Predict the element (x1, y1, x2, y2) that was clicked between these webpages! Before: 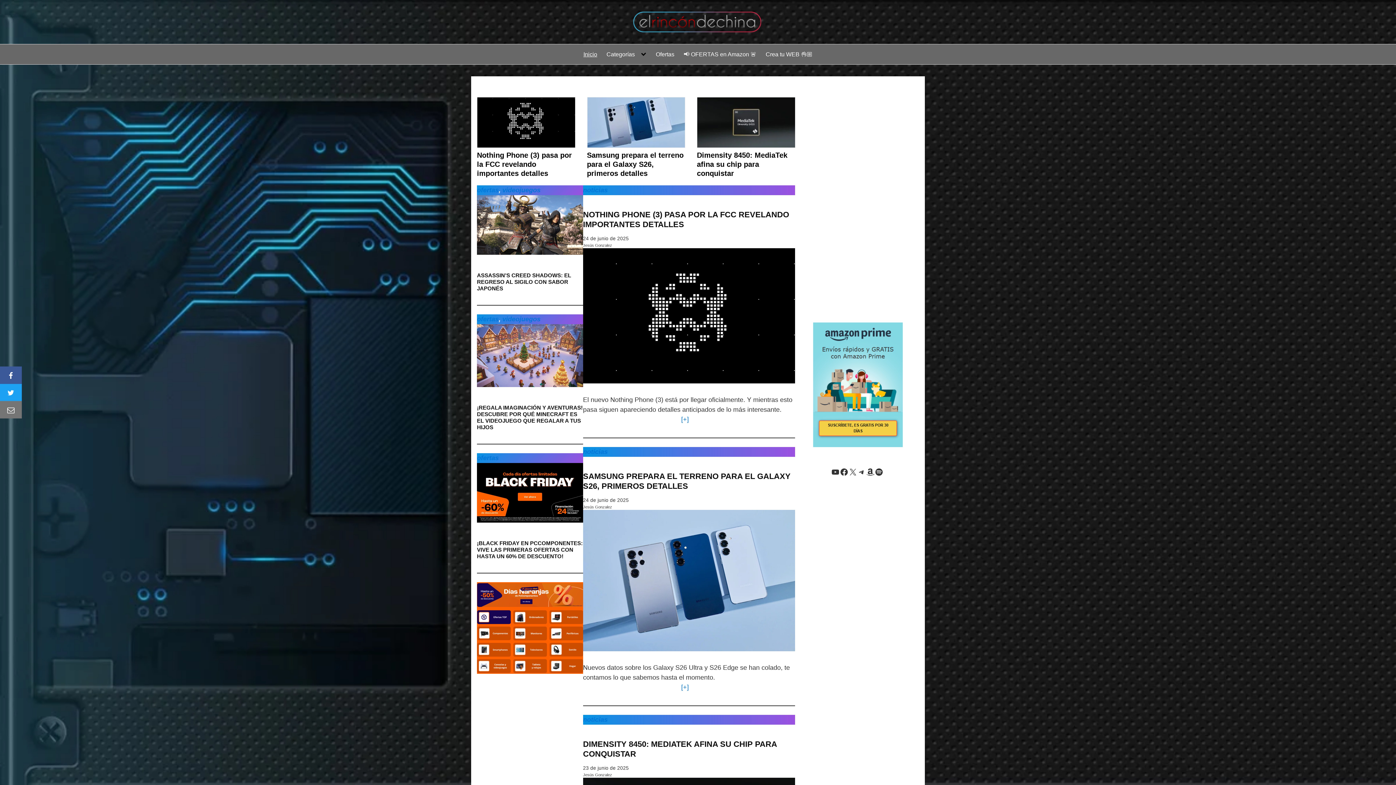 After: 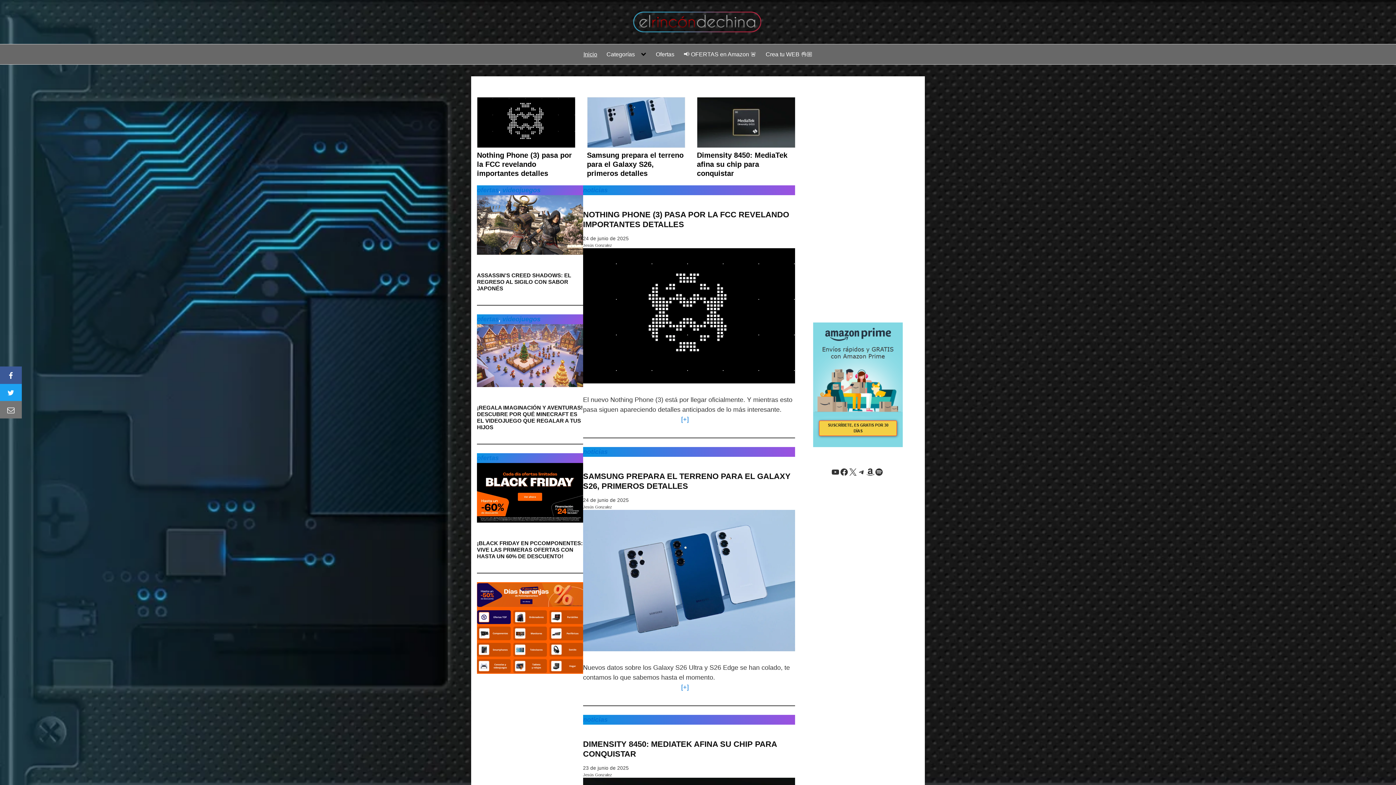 Action: label: X / Twitter bbox: (848, 467, 857, 476)